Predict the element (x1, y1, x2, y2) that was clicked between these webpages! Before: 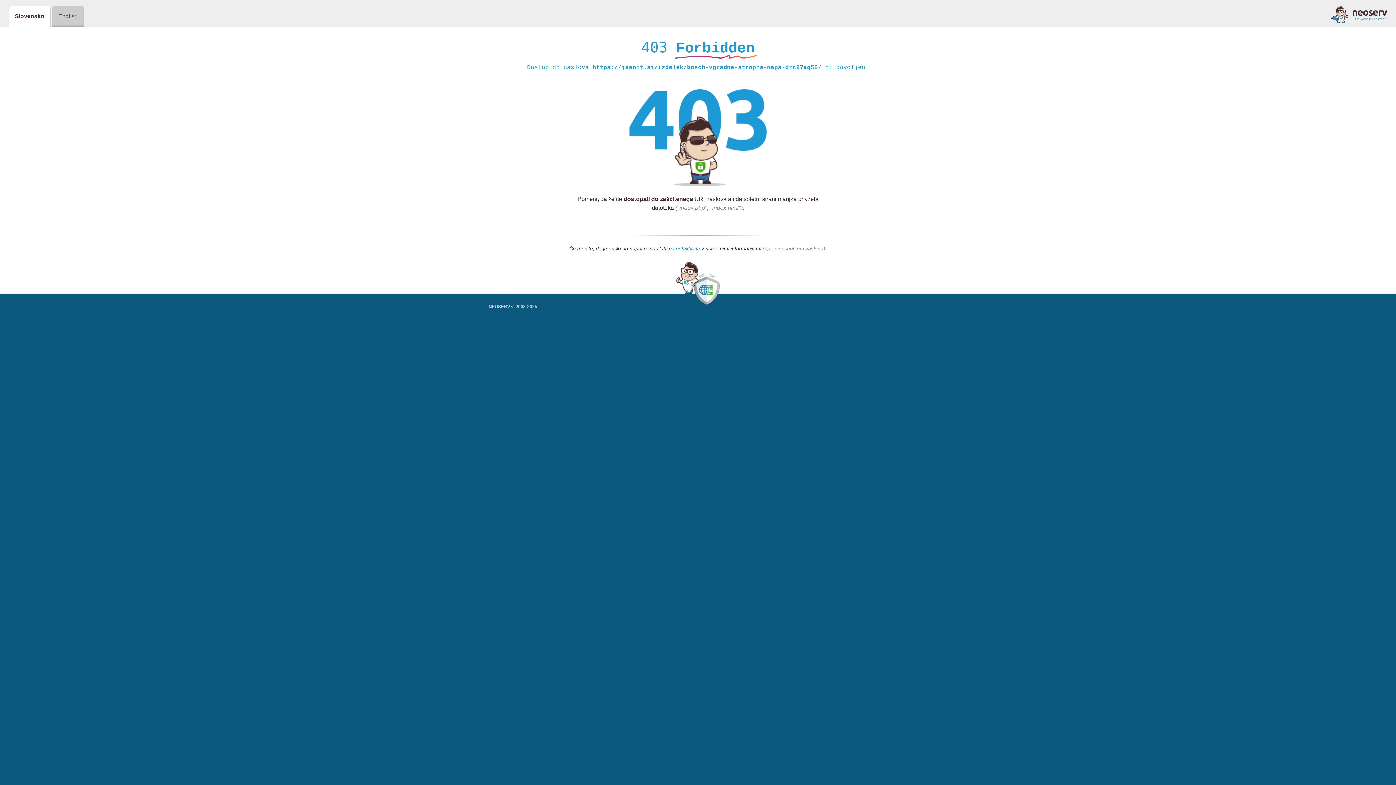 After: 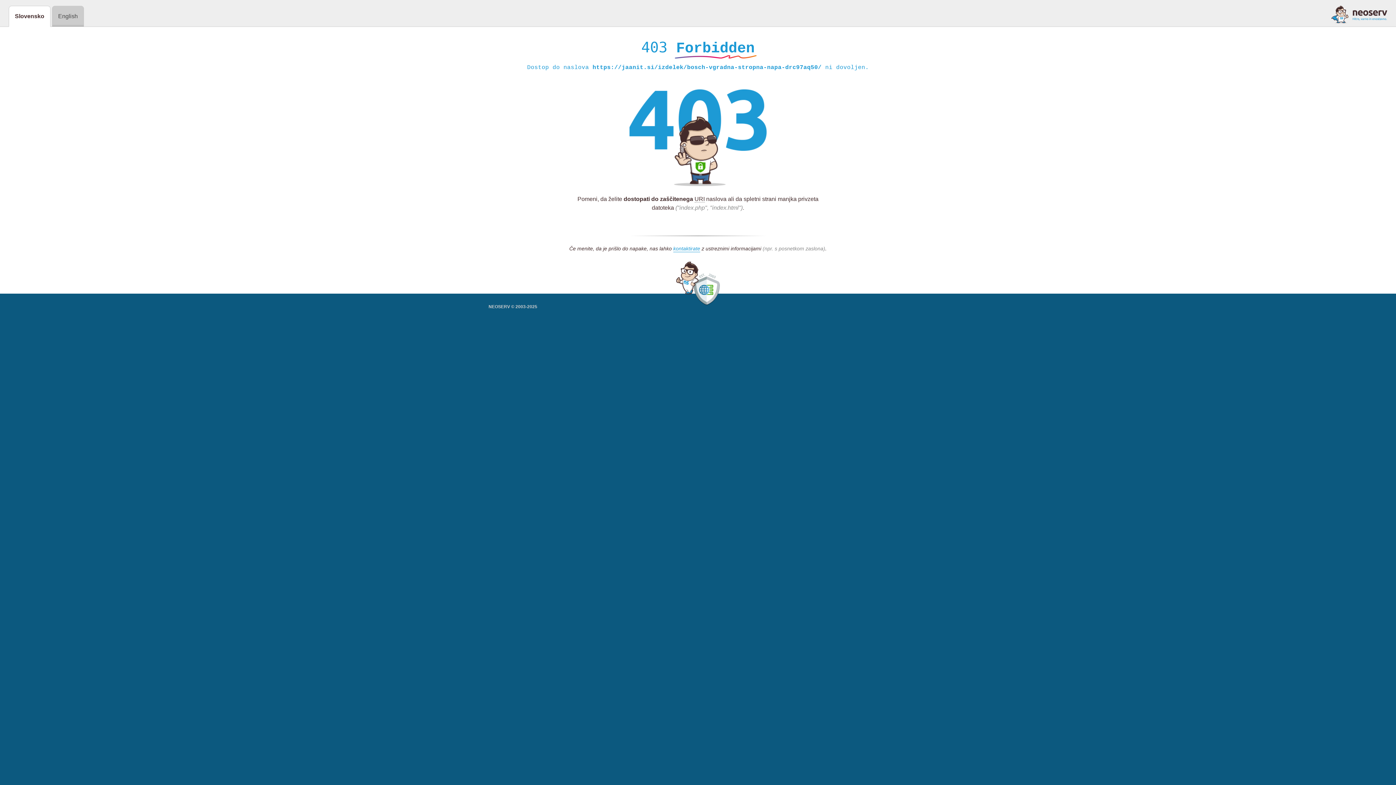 Action: bbox: (1331, 5, 1387, 23)